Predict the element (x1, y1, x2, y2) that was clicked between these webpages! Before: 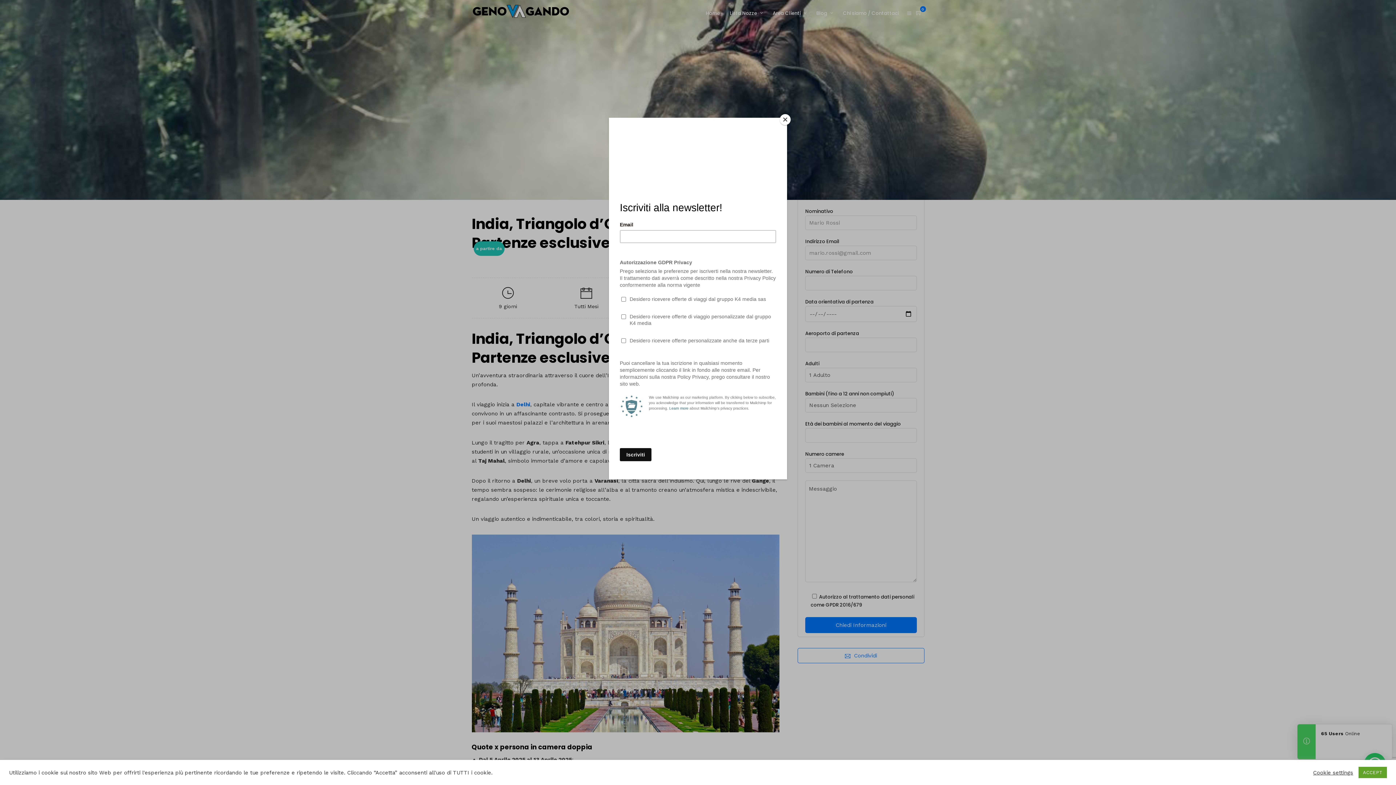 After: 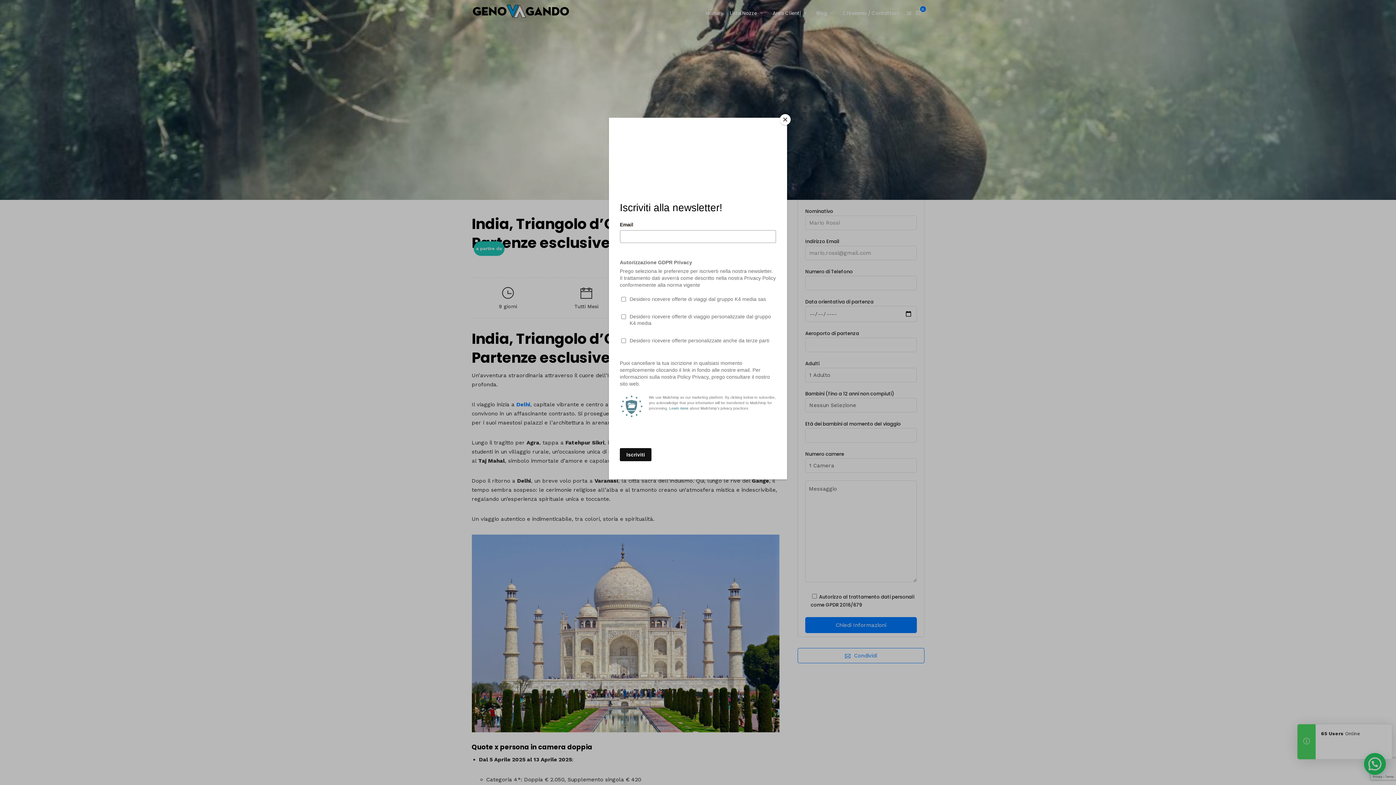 Action: bbox: (1358, 767, 1387, 778) label: ACCEPT